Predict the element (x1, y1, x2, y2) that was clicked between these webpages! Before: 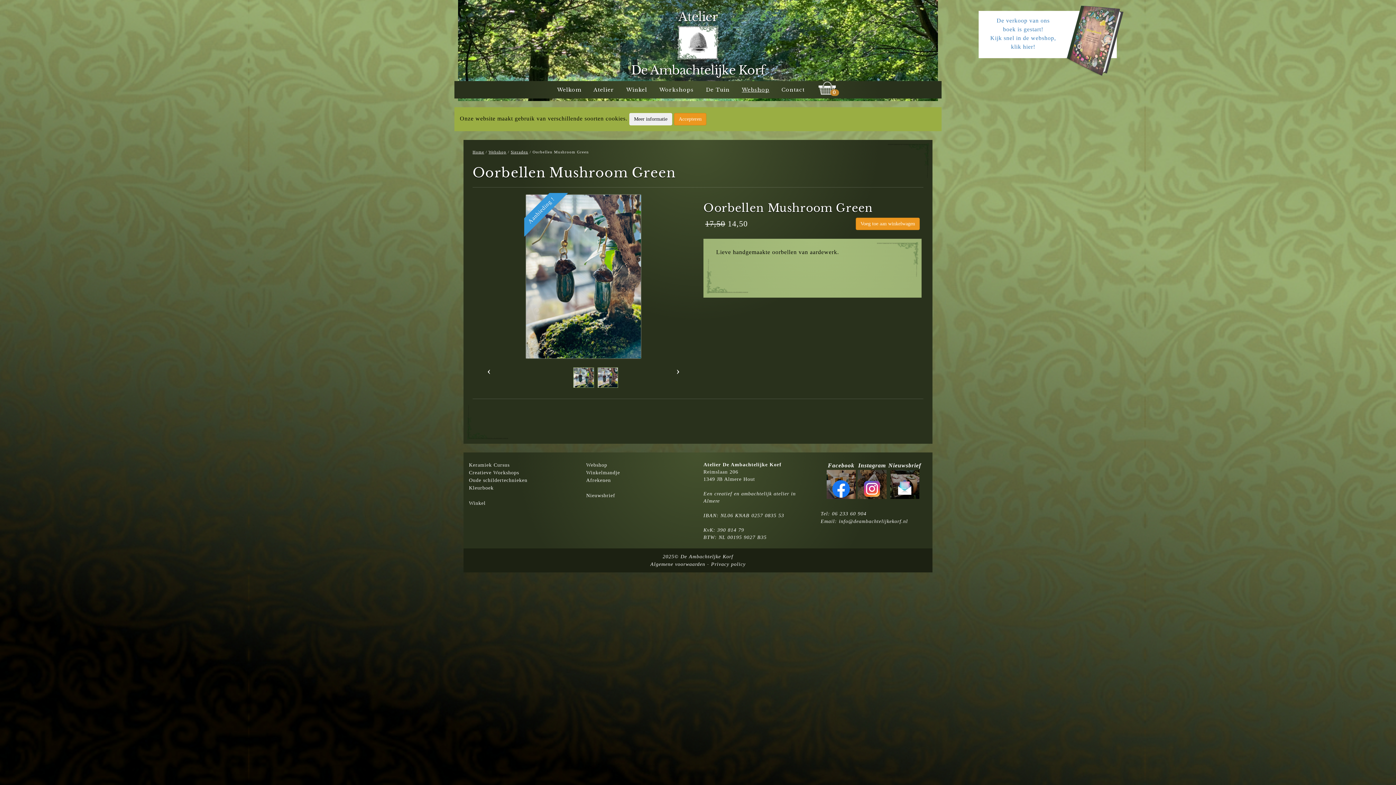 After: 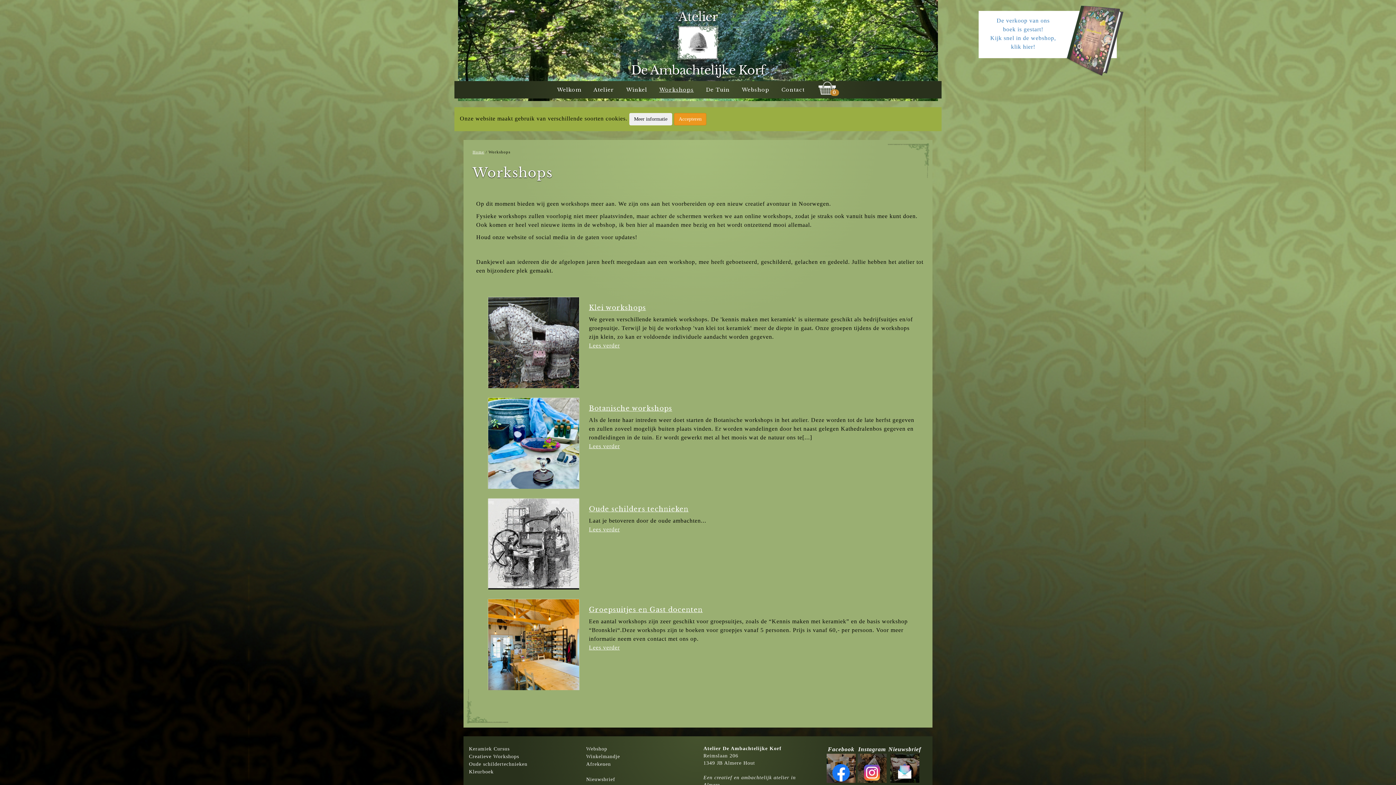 Action: bbox: (469, 470, 519, 475) label: Creatieve Workshops